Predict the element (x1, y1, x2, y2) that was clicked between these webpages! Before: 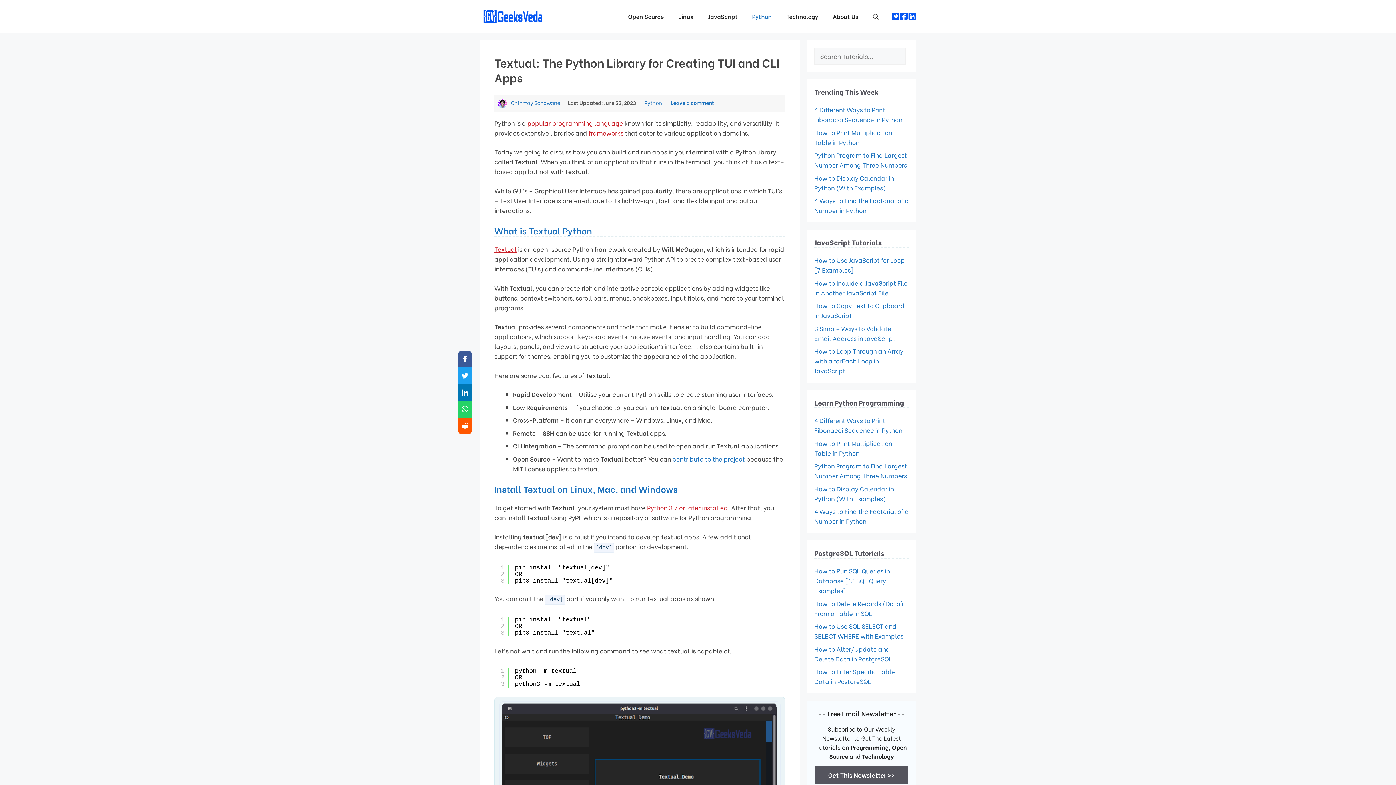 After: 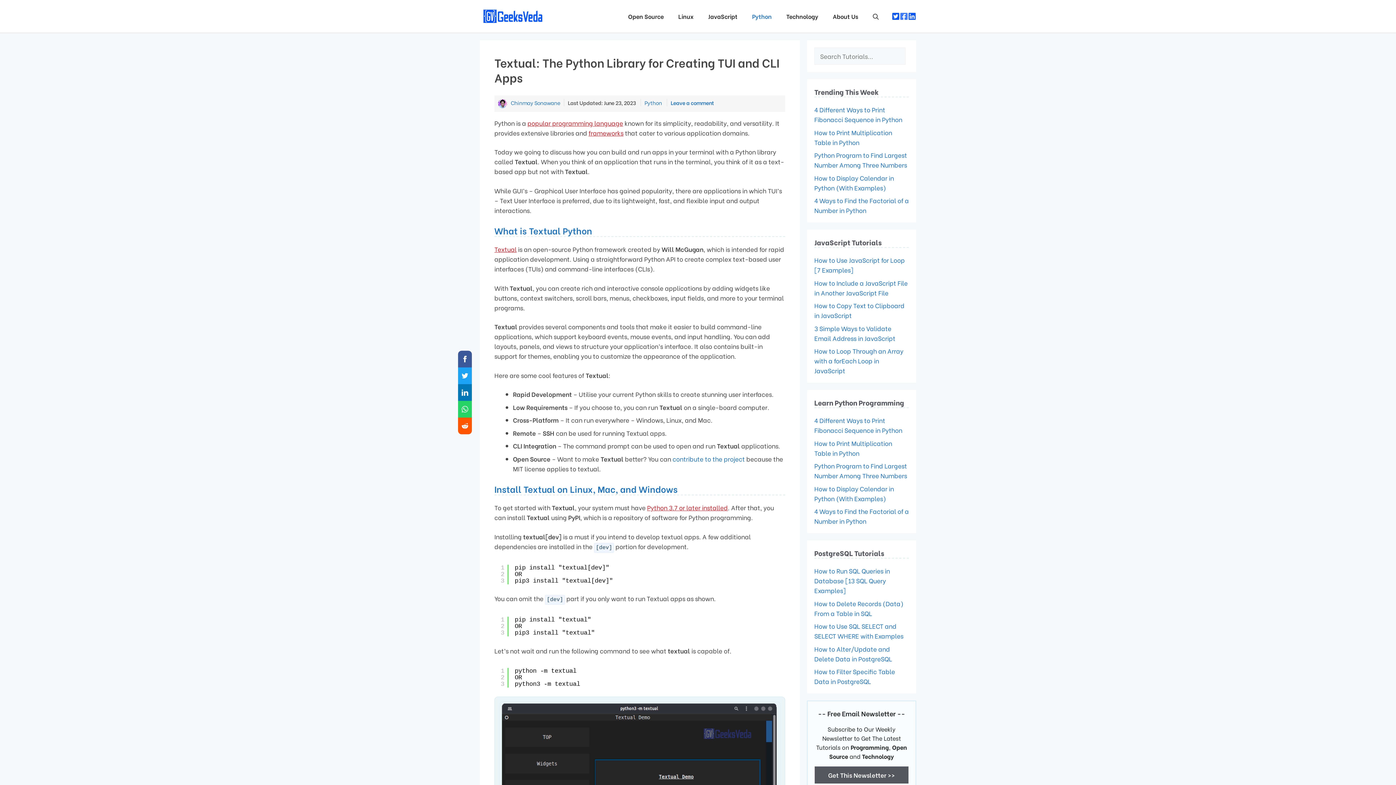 Action: bbox: (900, 12, 908, 20)